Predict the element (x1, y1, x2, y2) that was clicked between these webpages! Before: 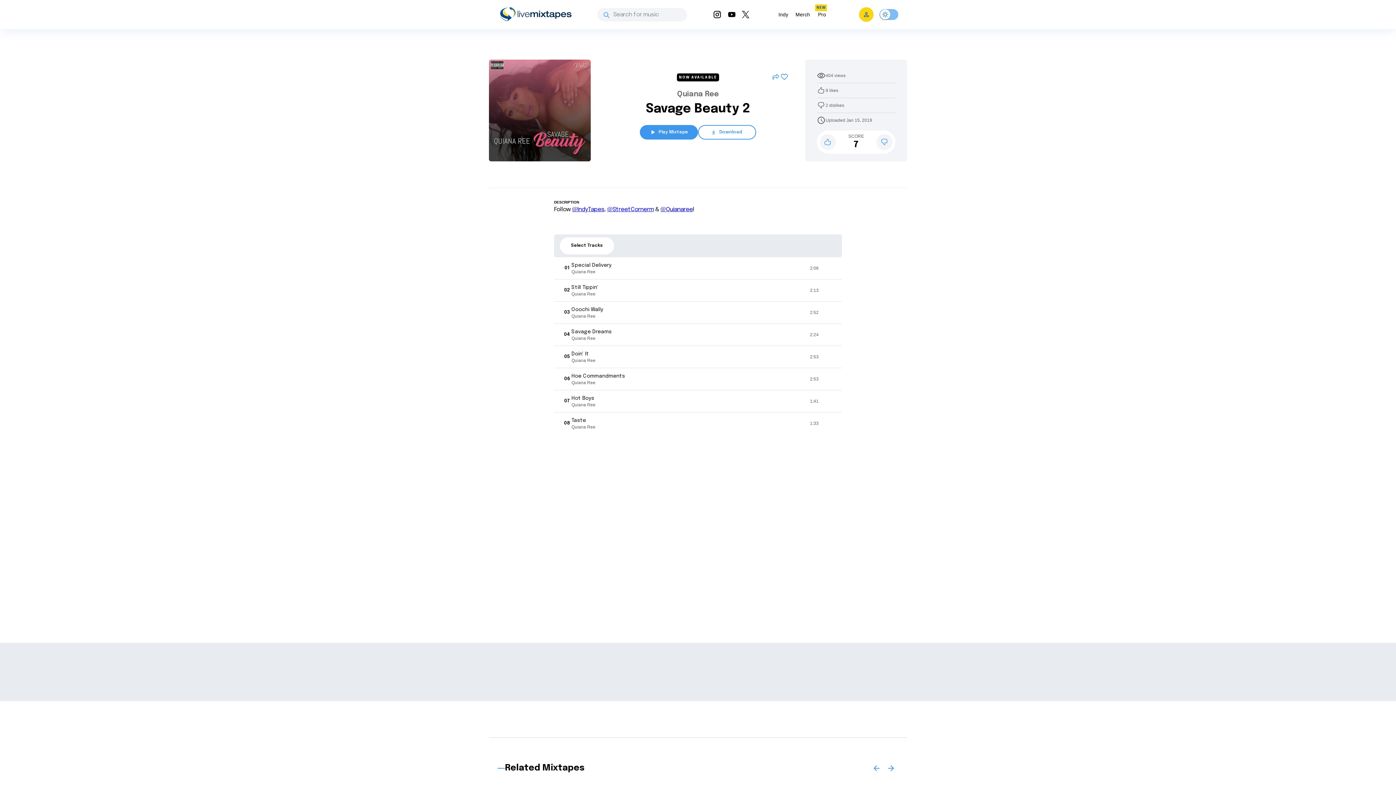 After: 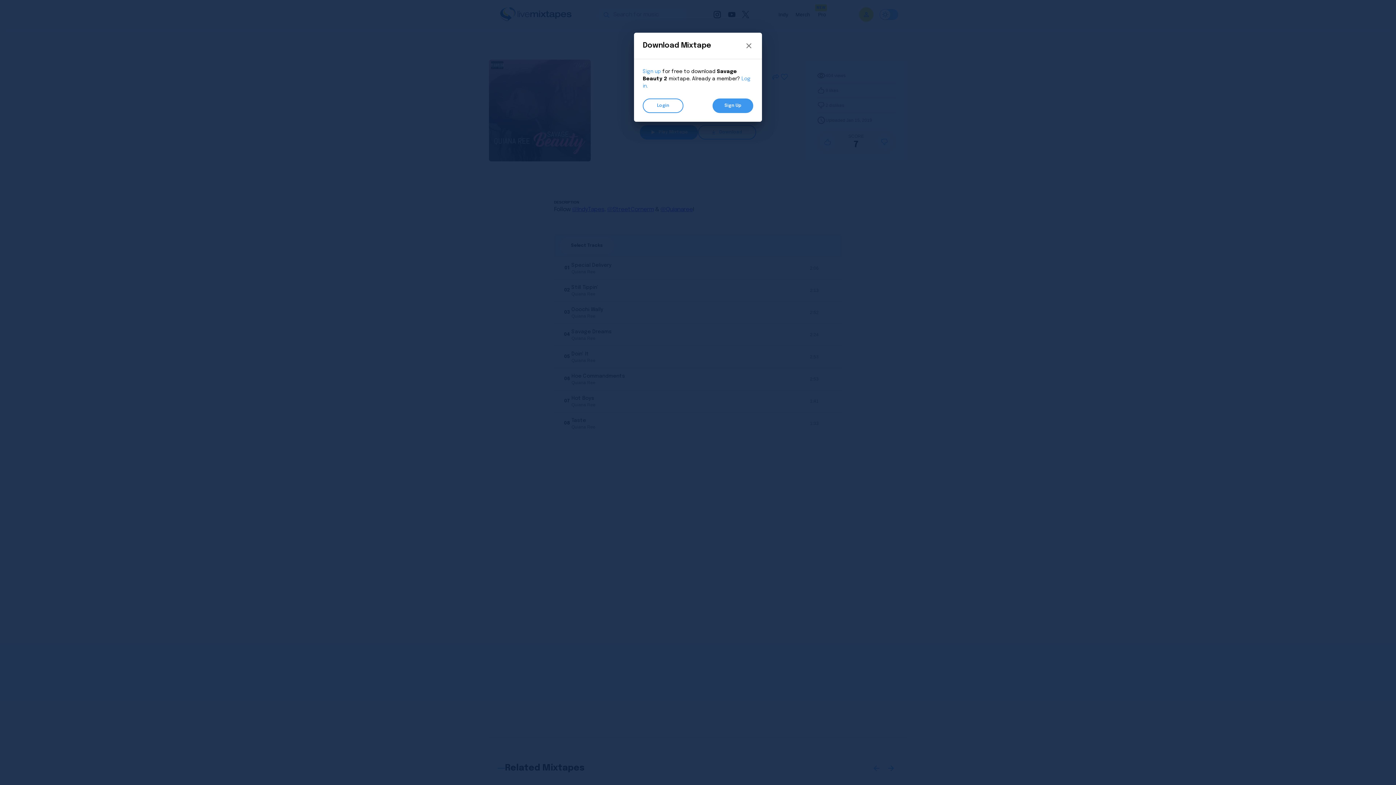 Action: label: Download bbox: (698, 125, 756, 139)